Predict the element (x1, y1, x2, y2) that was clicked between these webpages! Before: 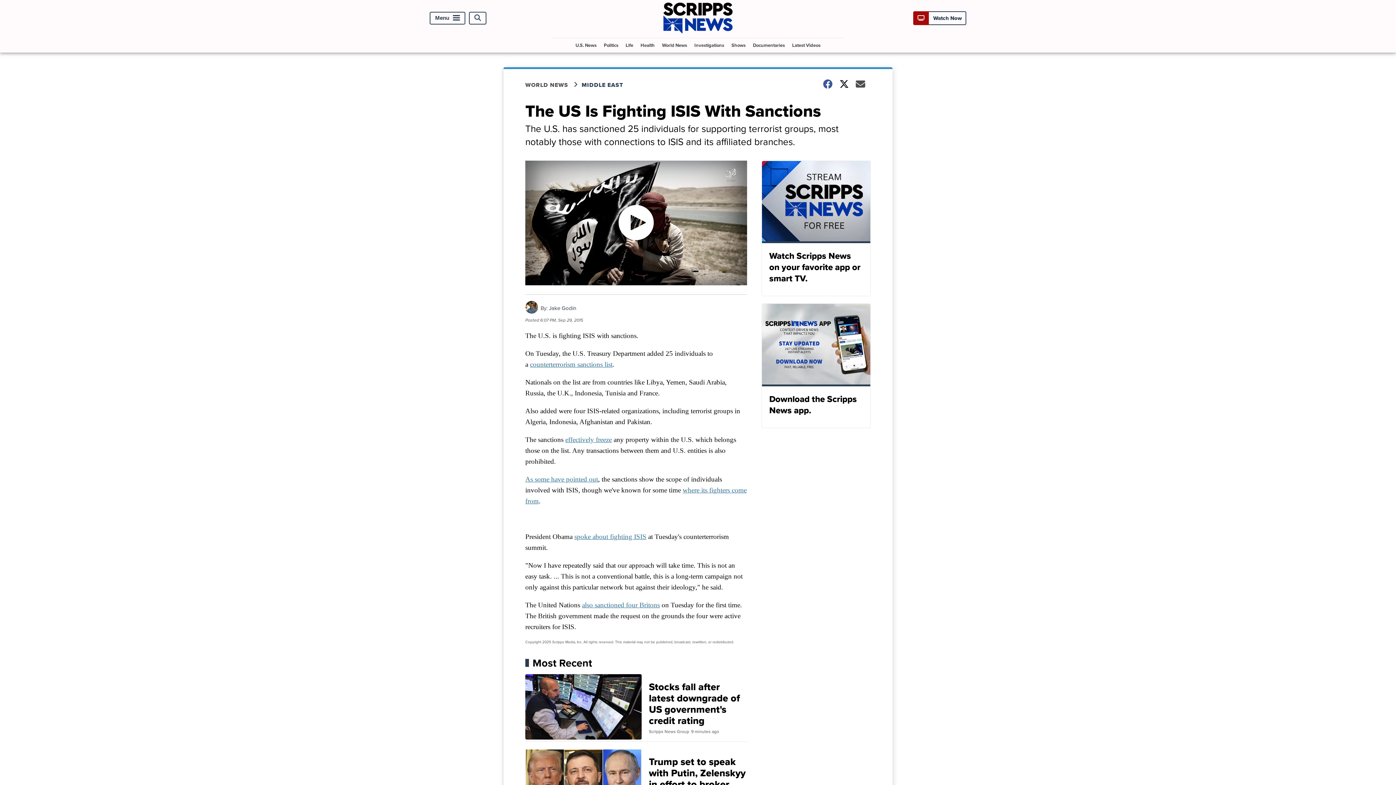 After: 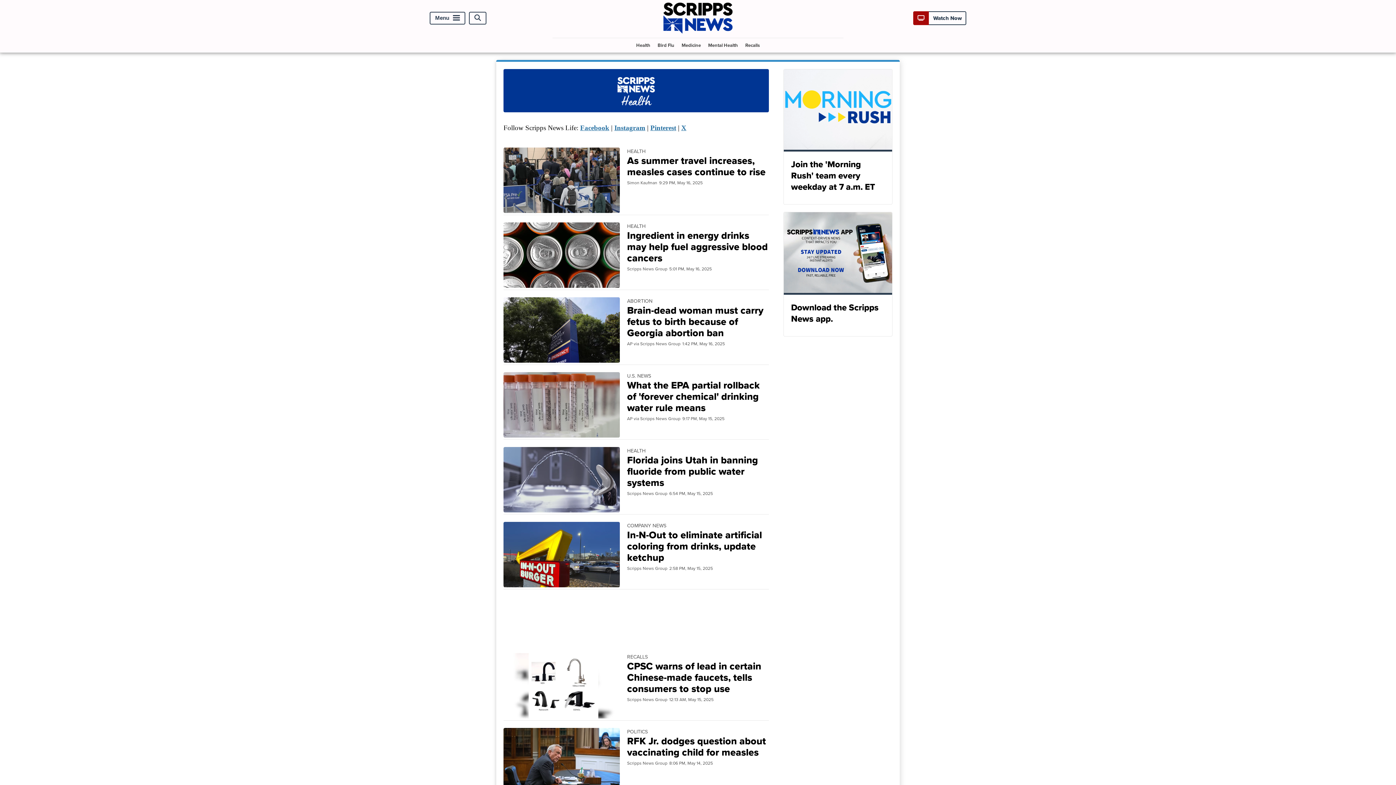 Action: label: Health bbox: (637, 38, 657, 52)